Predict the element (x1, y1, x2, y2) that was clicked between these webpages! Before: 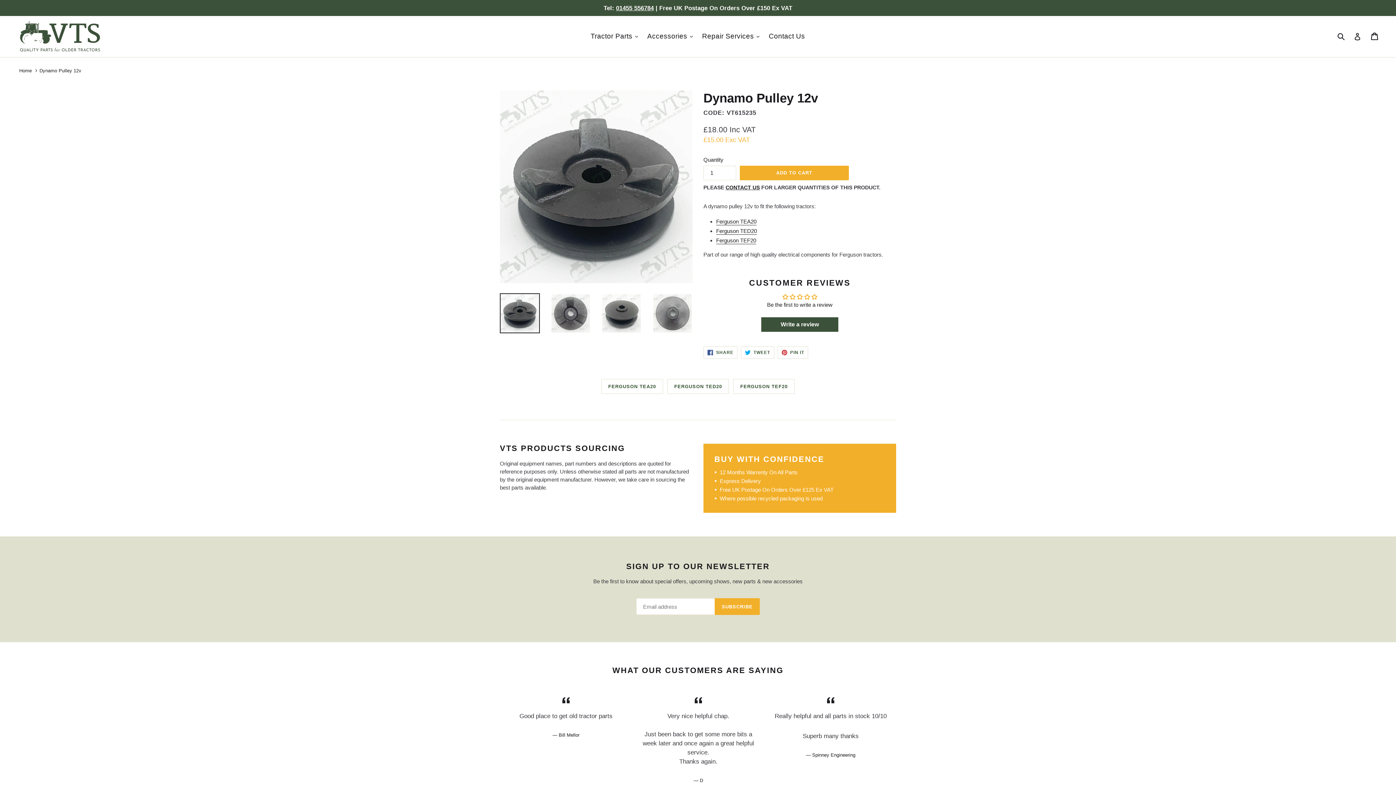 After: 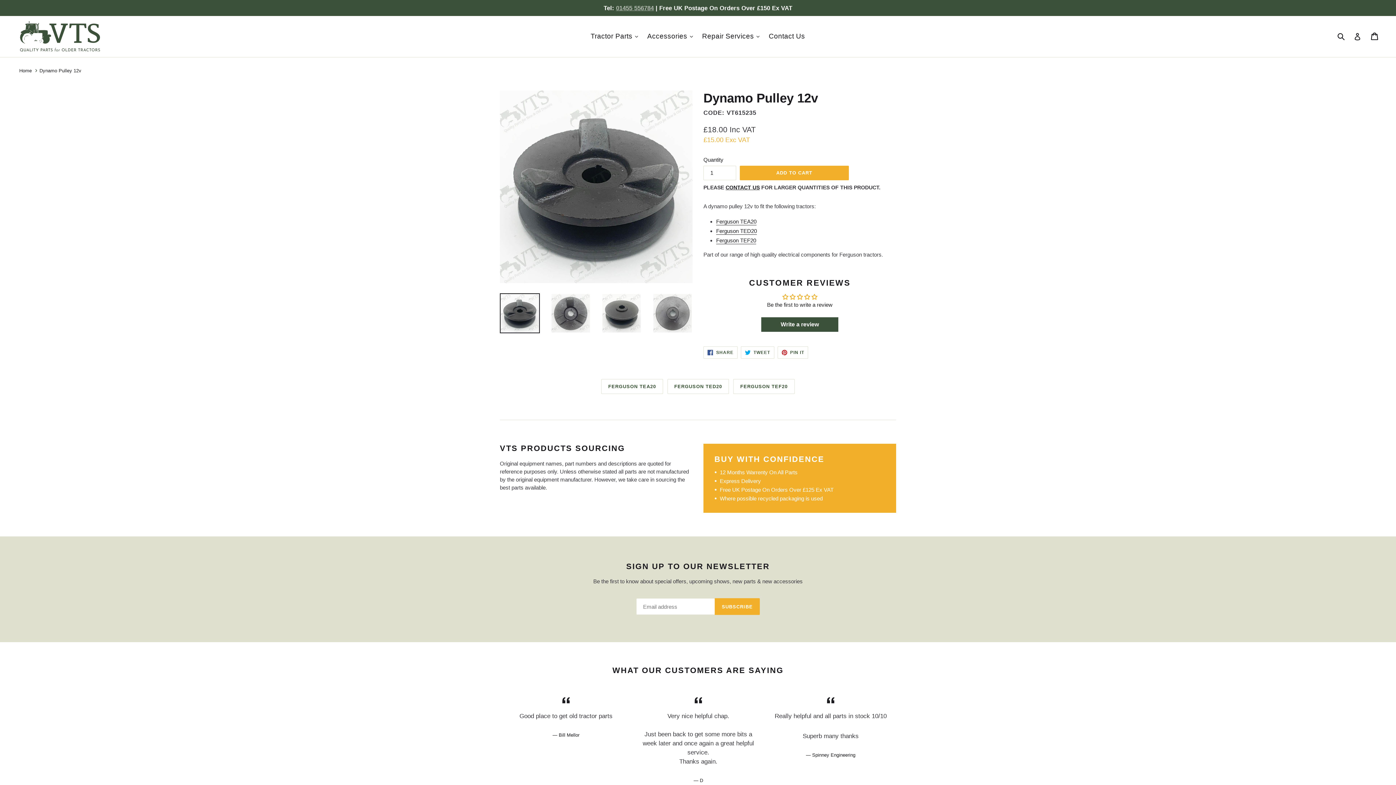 Action: bbox: (616, 4, 654, 11) label: 01455 556784